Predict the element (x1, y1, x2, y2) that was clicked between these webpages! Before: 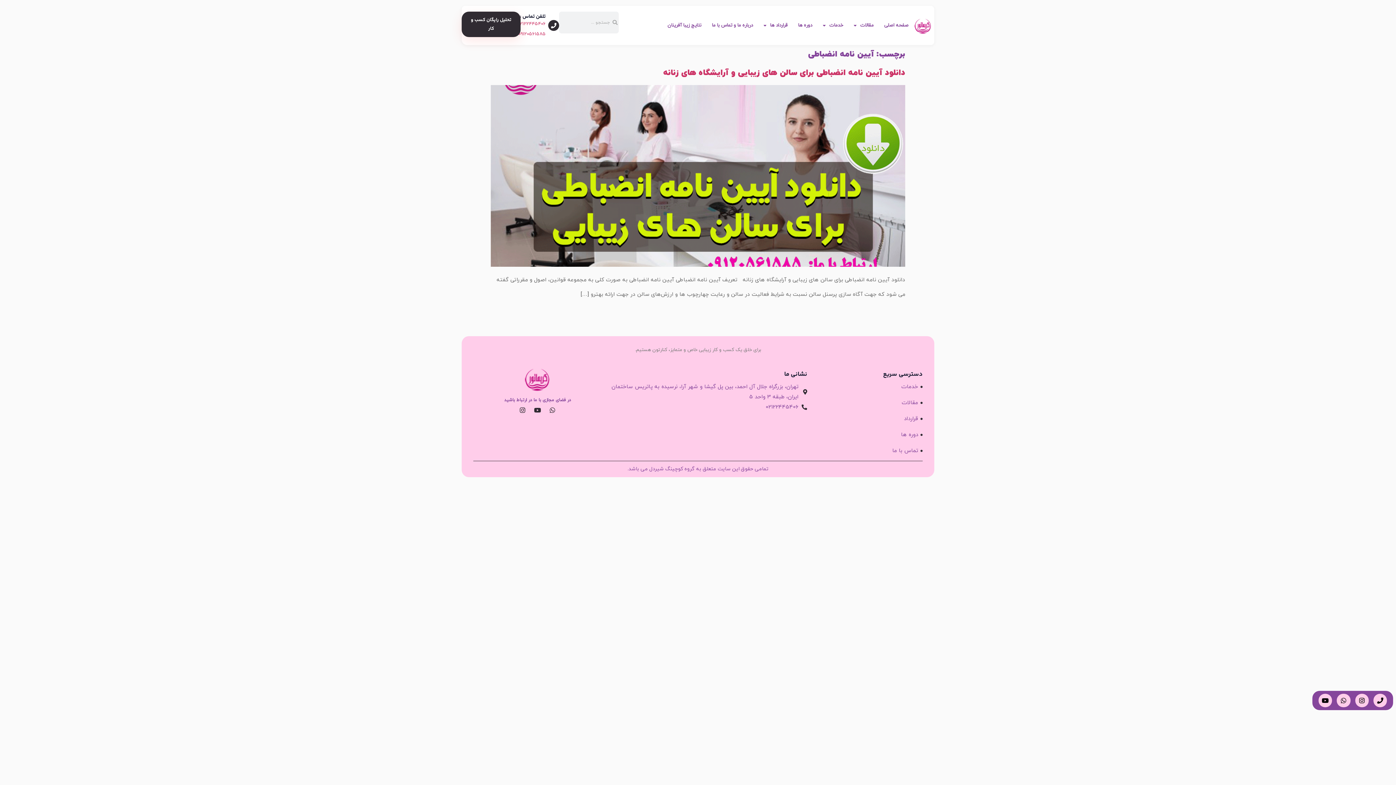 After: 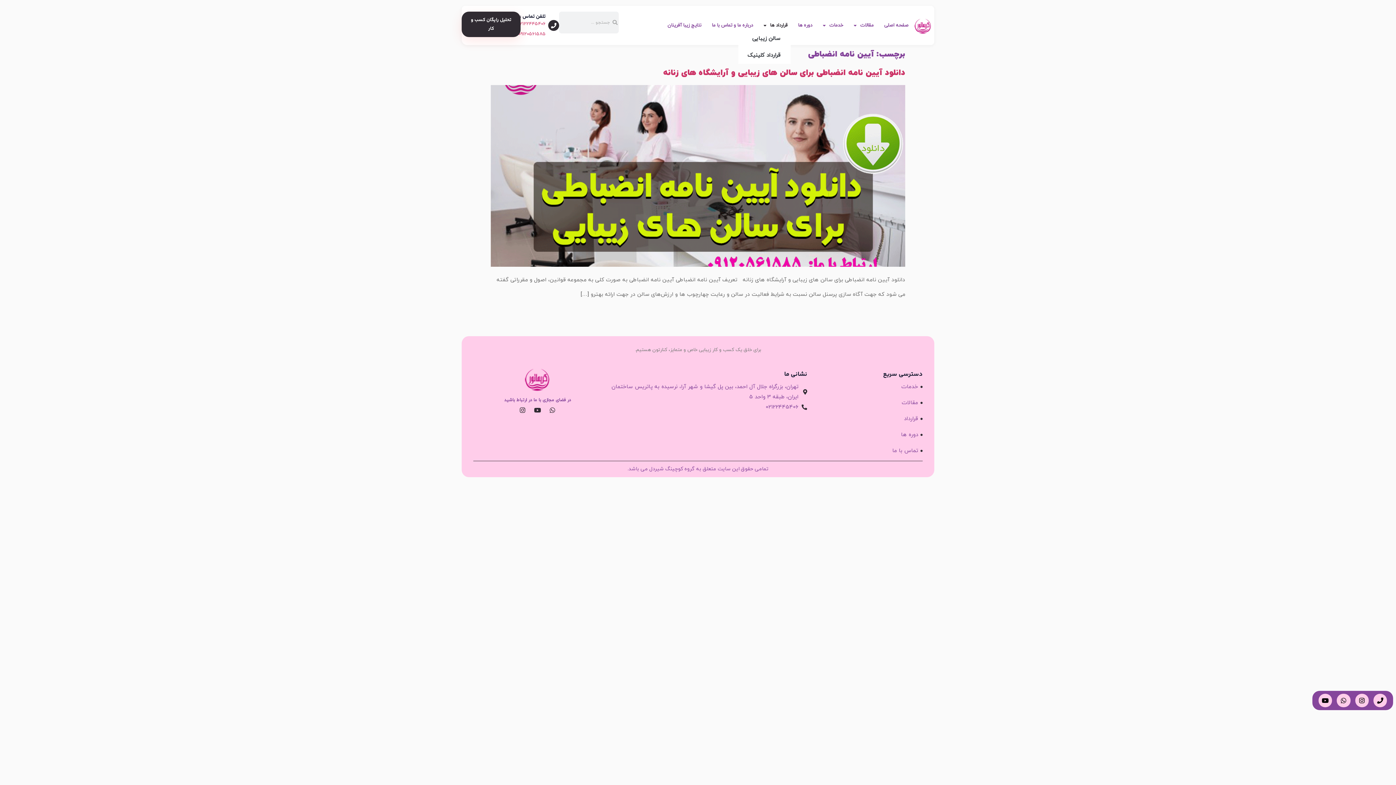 Action: label: قرارداد ها bbox: (760, 20, 791, 30)